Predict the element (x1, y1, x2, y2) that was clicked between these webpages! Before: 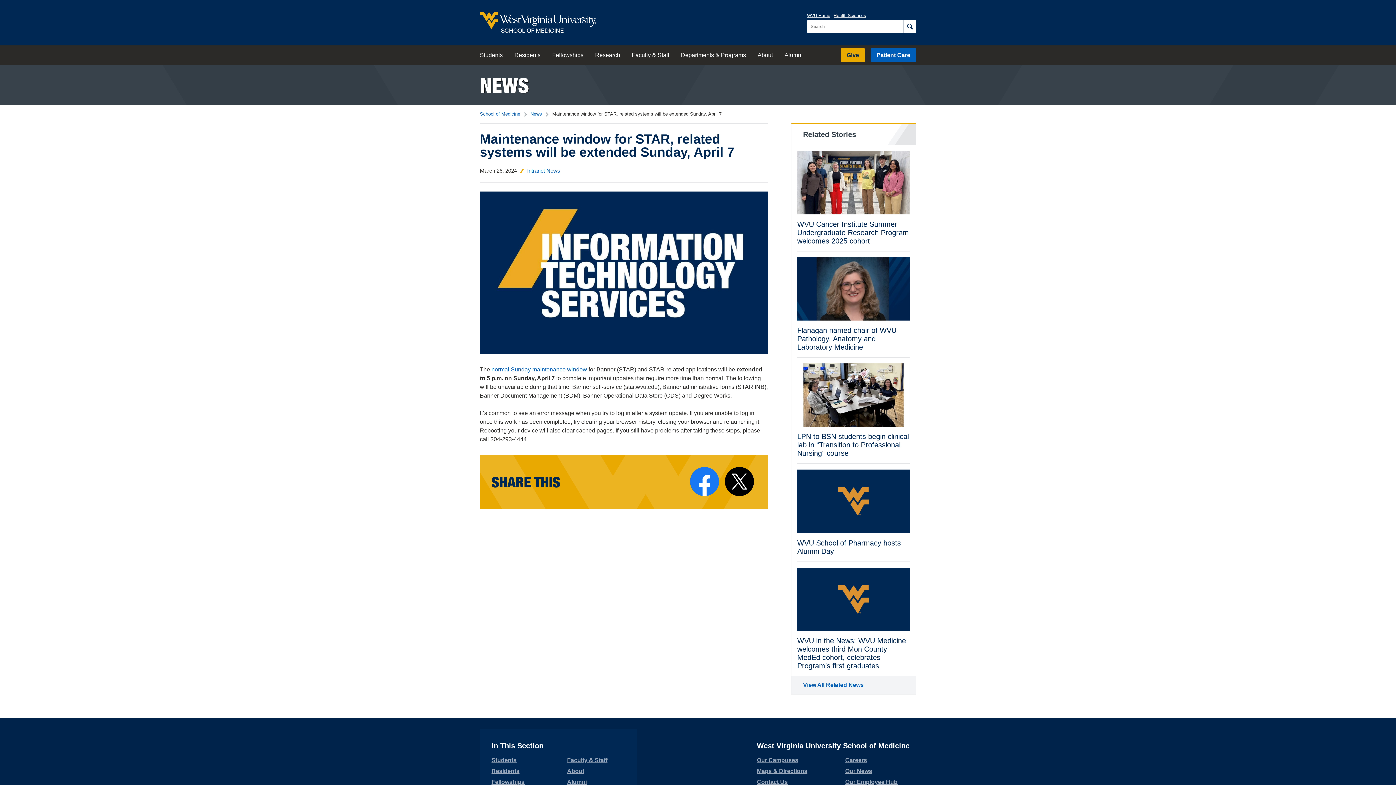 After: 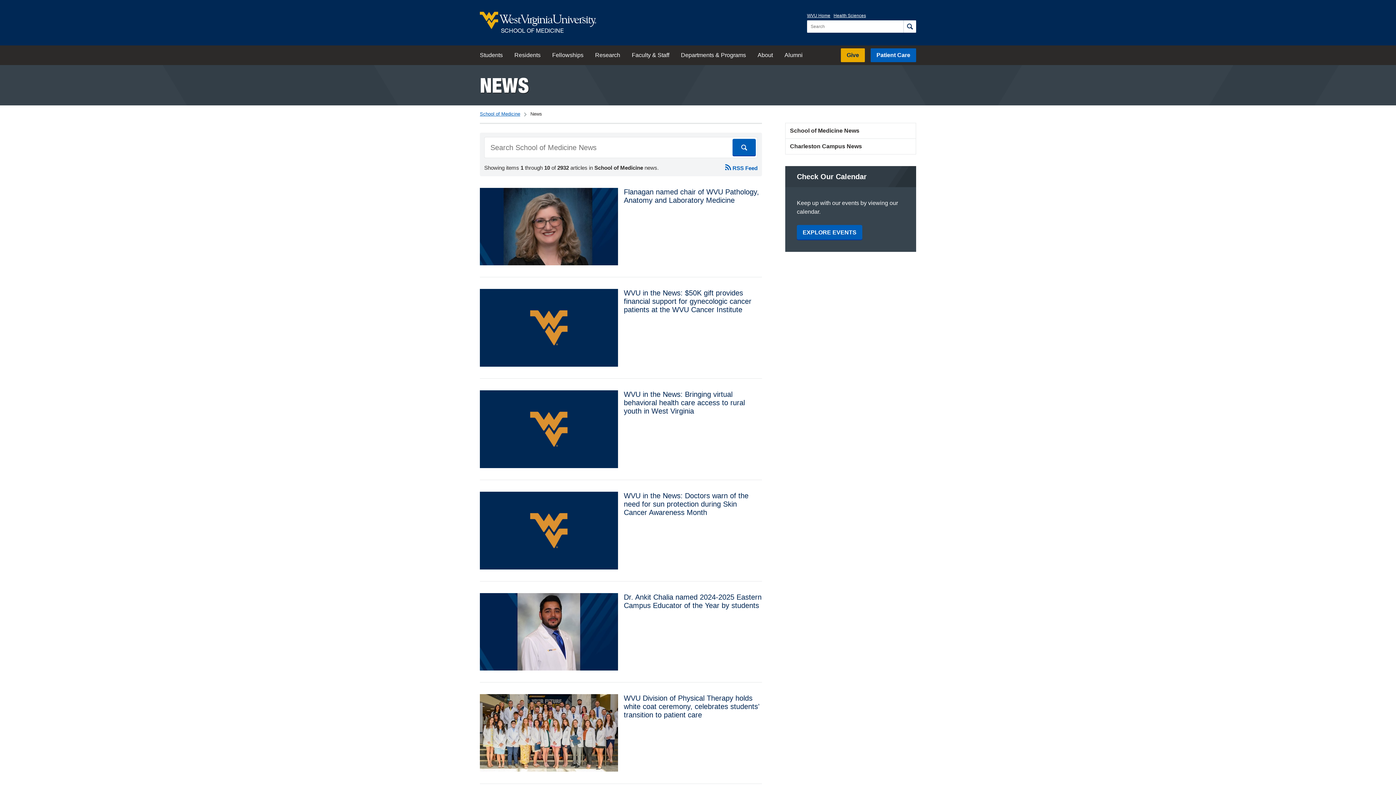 Action: bbox: (480, 73, 529, 97) label: NEWS